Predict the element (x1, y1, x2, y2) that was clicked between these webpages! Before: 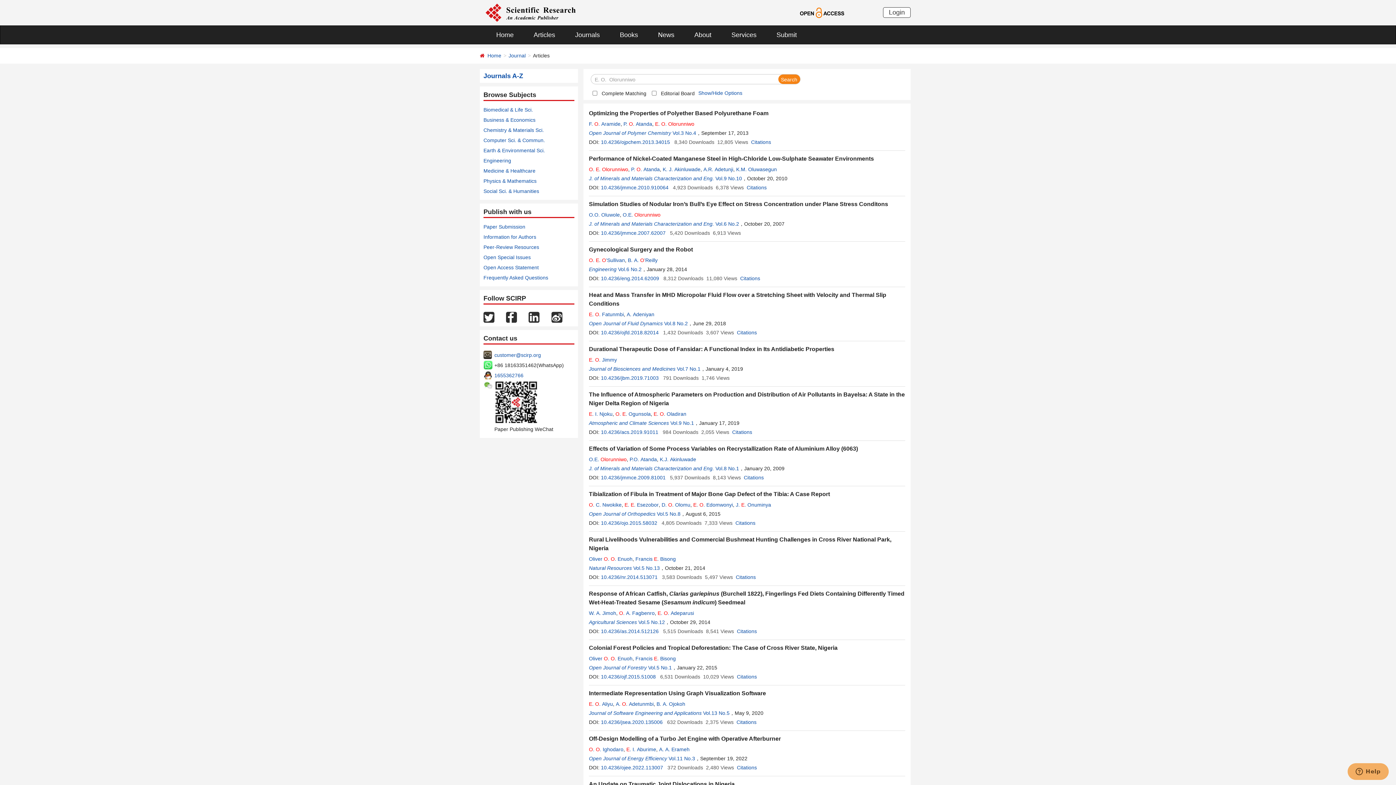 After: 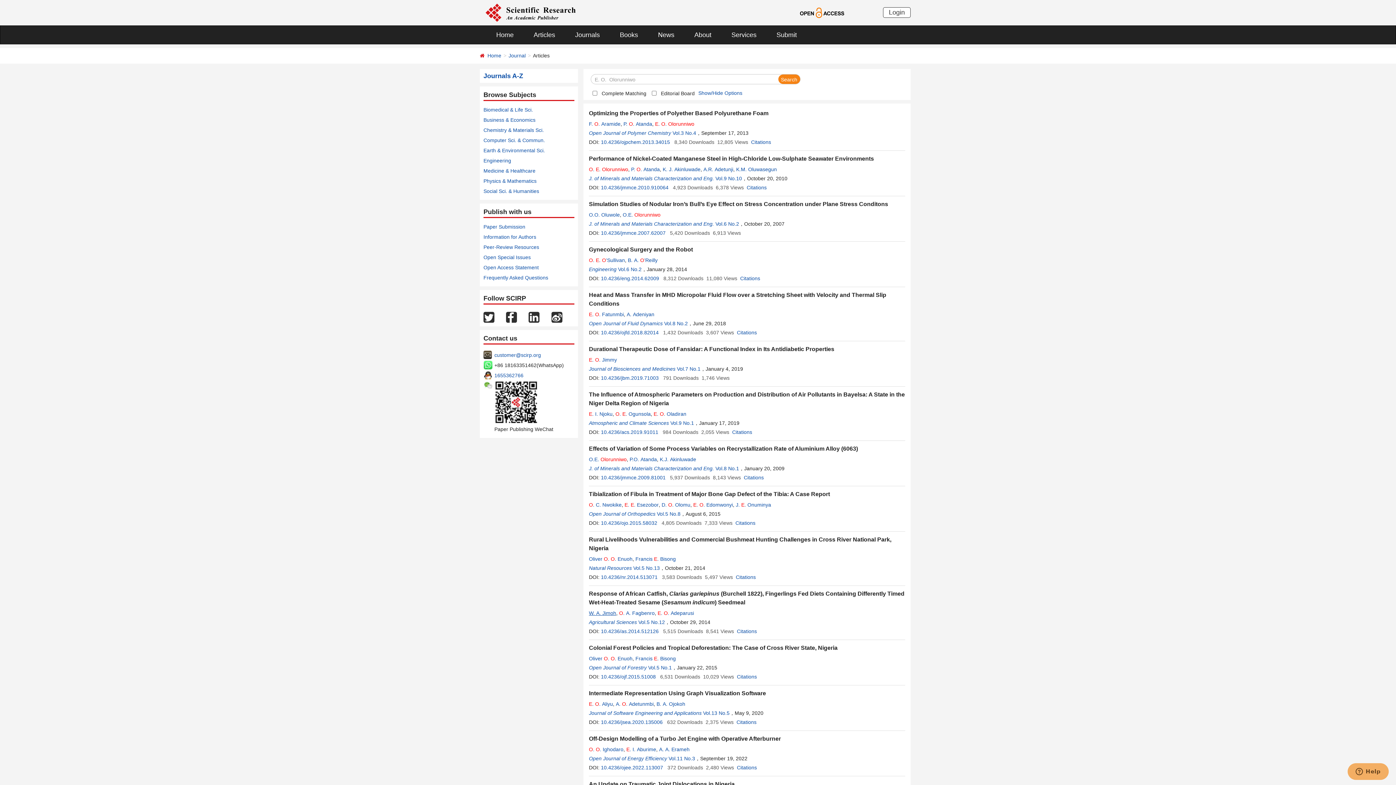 Action: bbox: (589, 610, 616, 616) label: W. A. Jimoh